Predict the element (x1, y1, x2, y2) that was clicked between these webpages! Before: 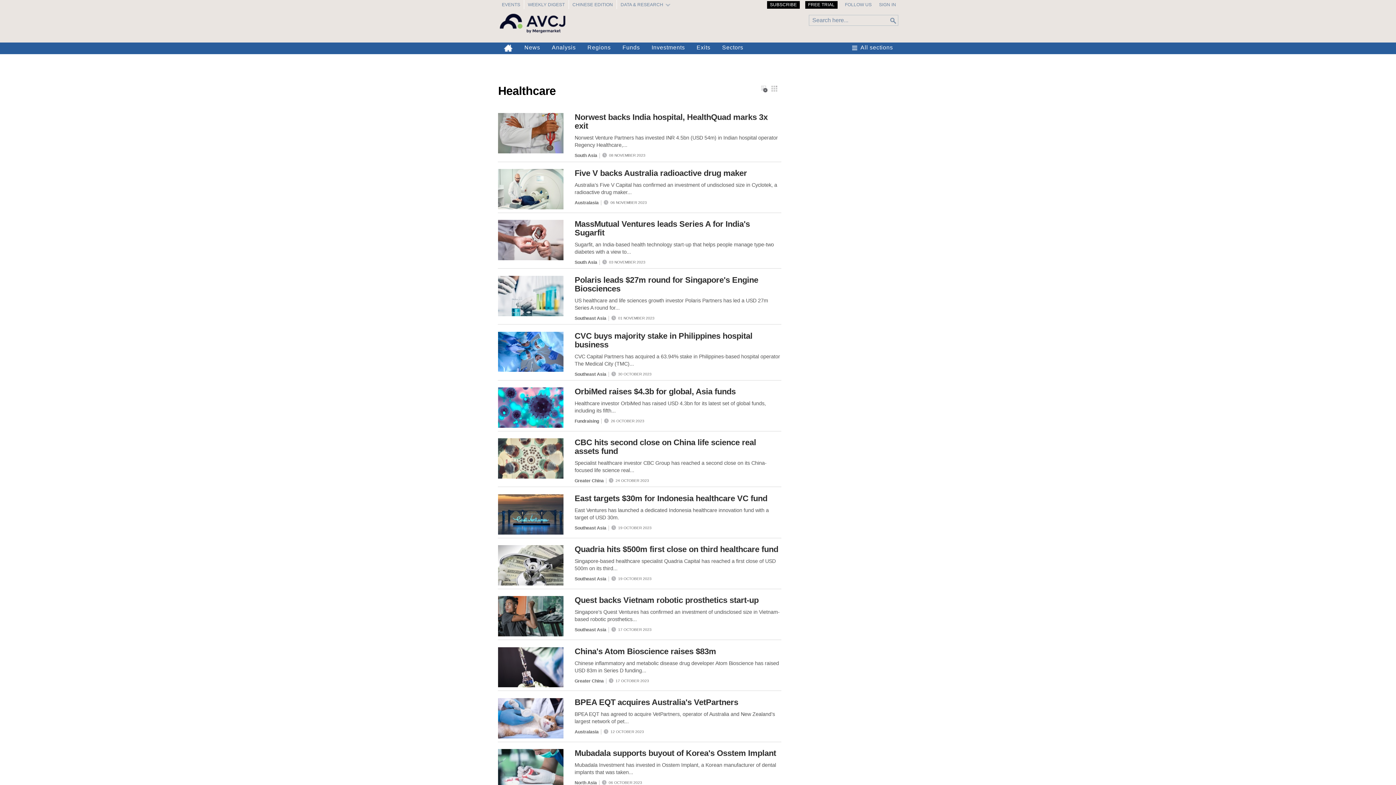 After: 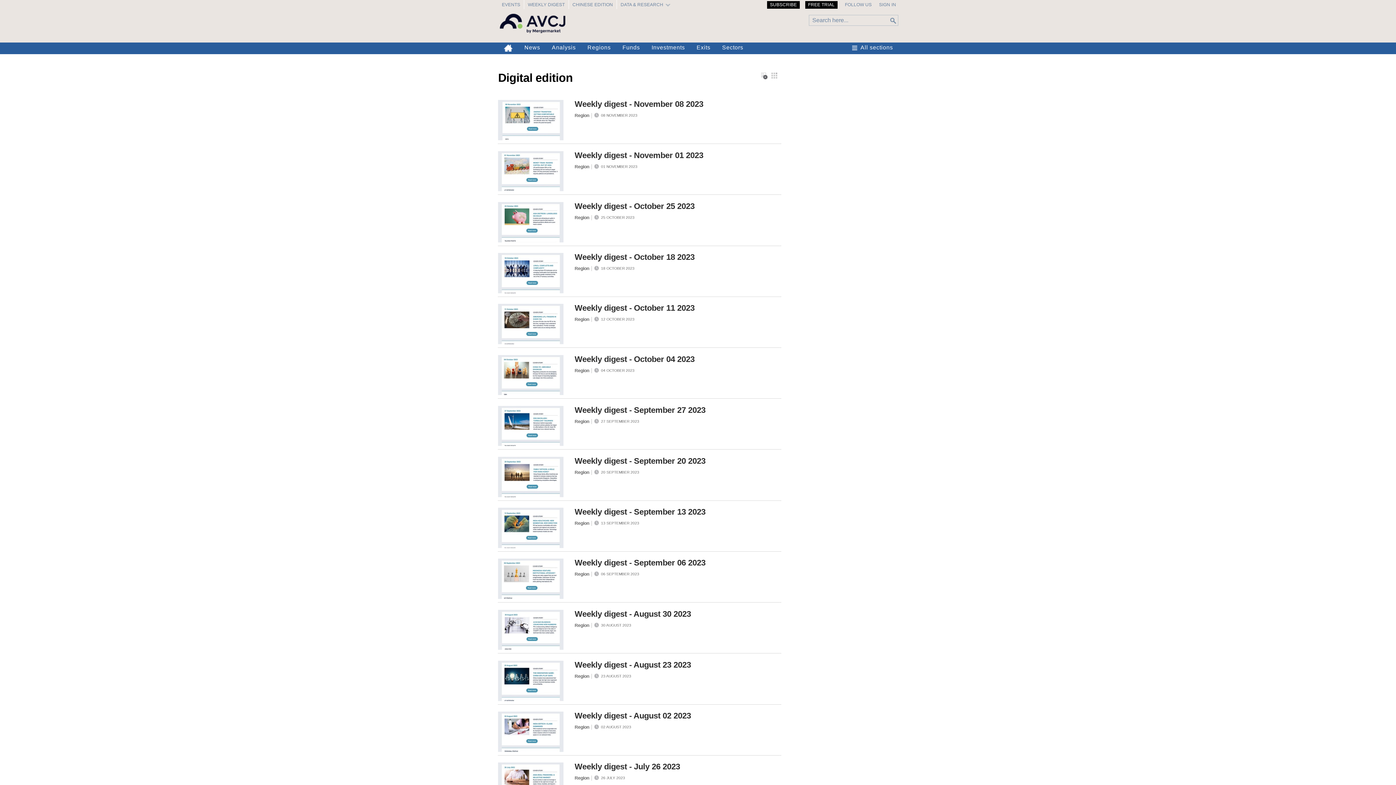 Action: label: WEEKLY DIGEST bbox: (528, 2, 564, 7)